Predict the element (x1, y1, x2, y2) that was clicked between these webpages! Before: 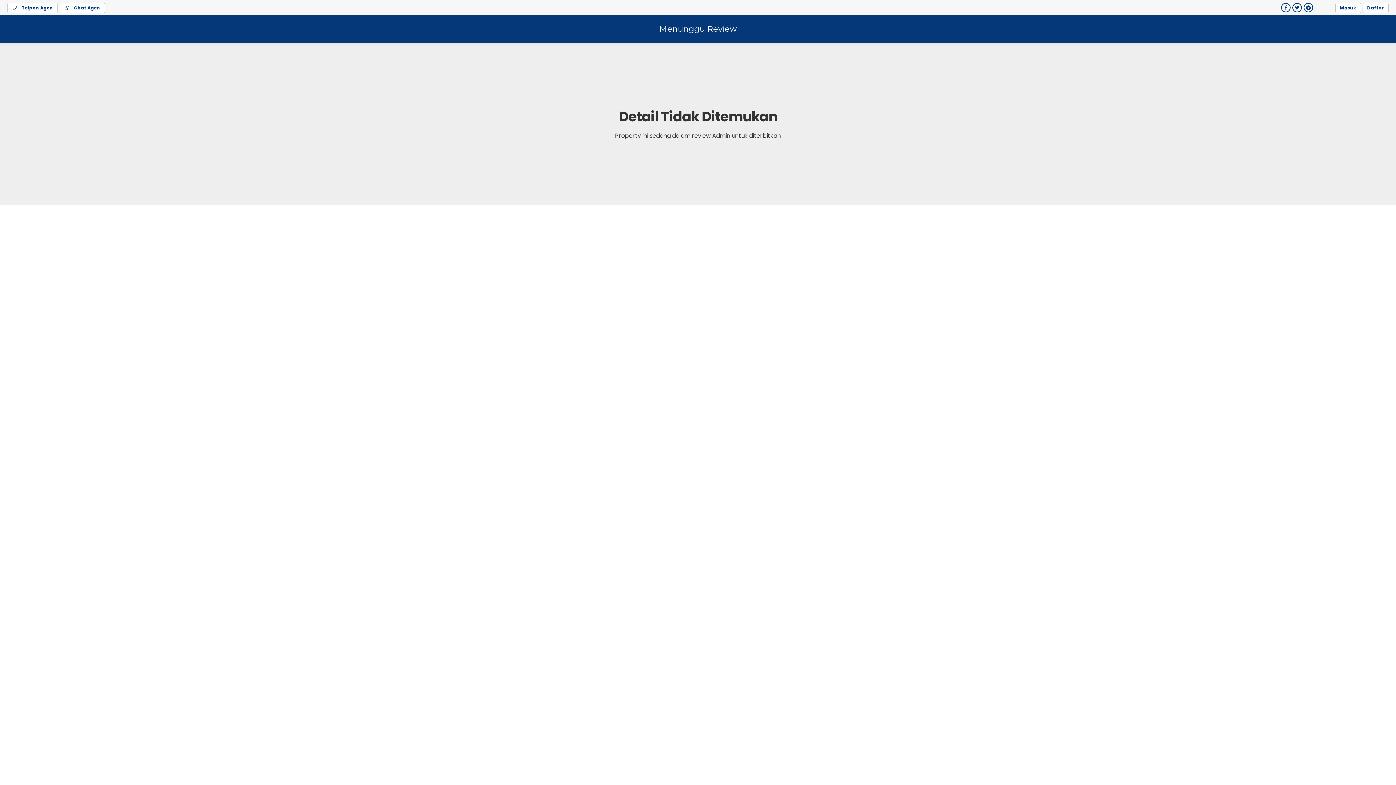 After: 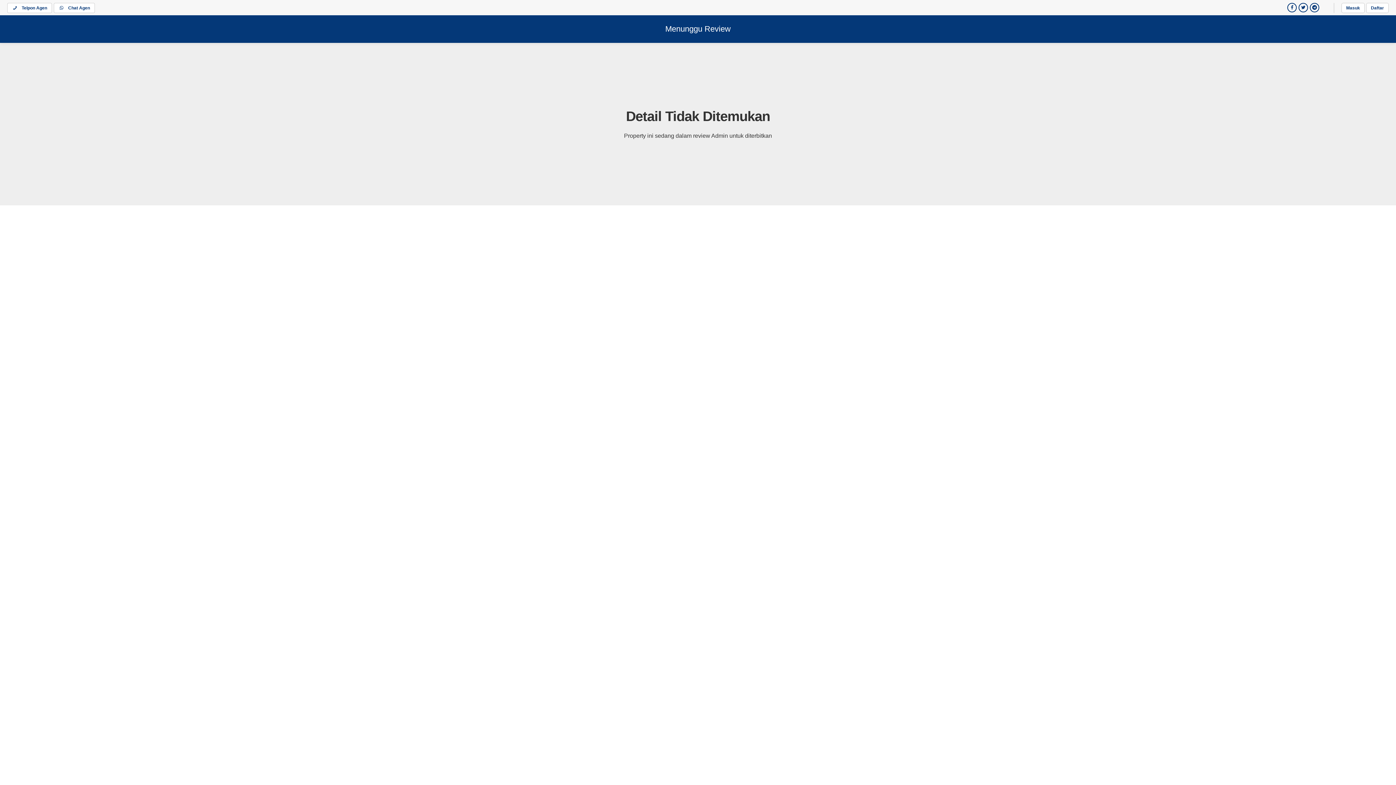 Action: label: Daftar bbox: (1363, 3, 1388, 12)